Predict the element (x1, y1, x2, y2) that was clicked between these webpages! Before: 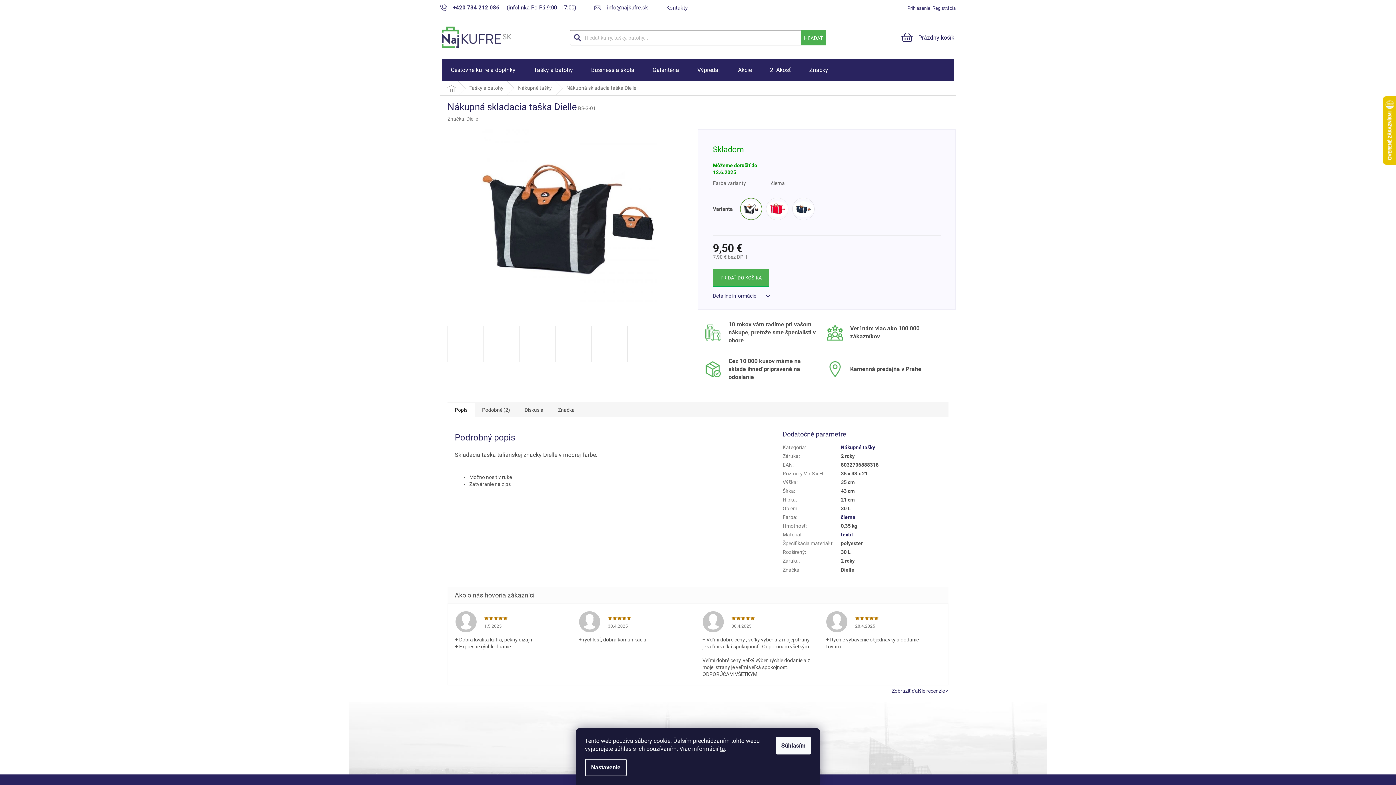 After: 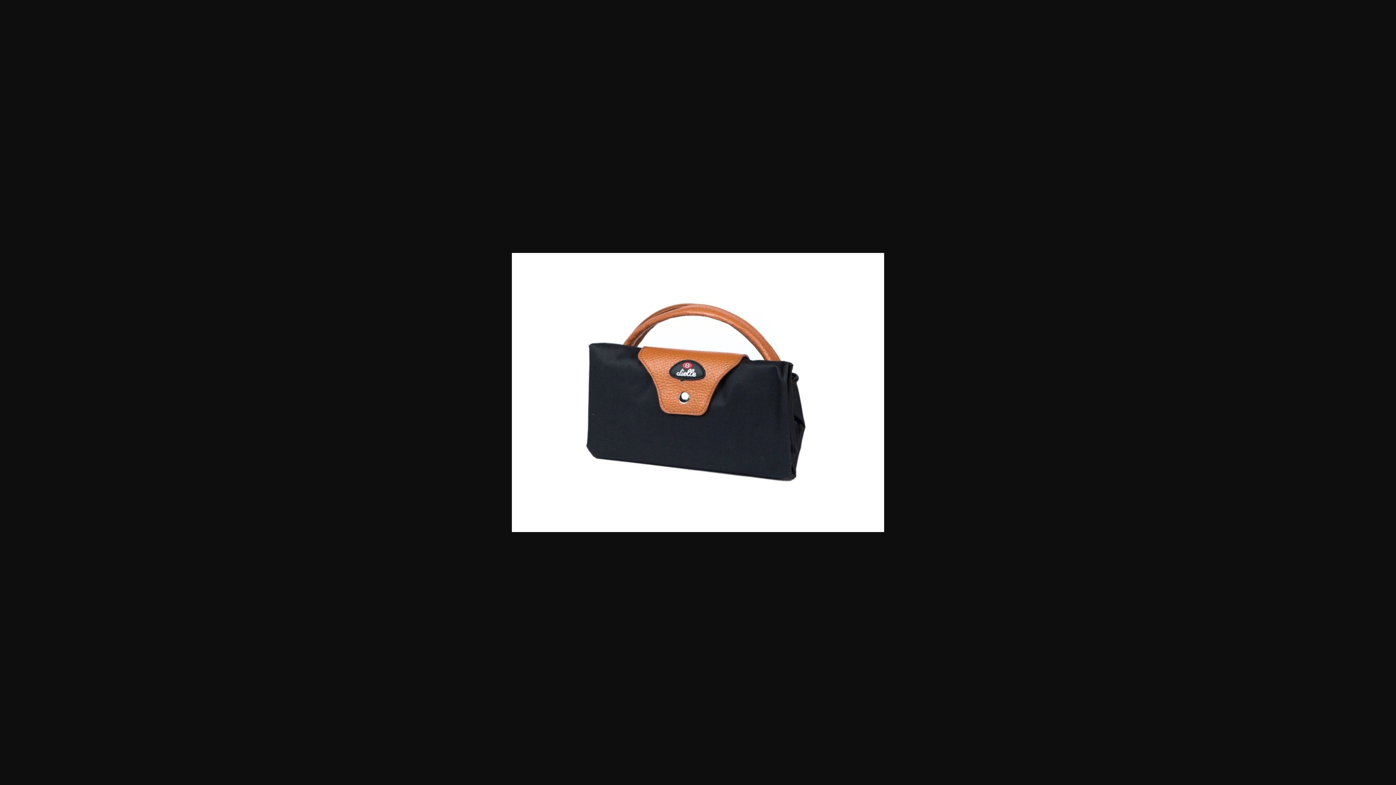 Action: bbox: (555, 325, 592, 362)